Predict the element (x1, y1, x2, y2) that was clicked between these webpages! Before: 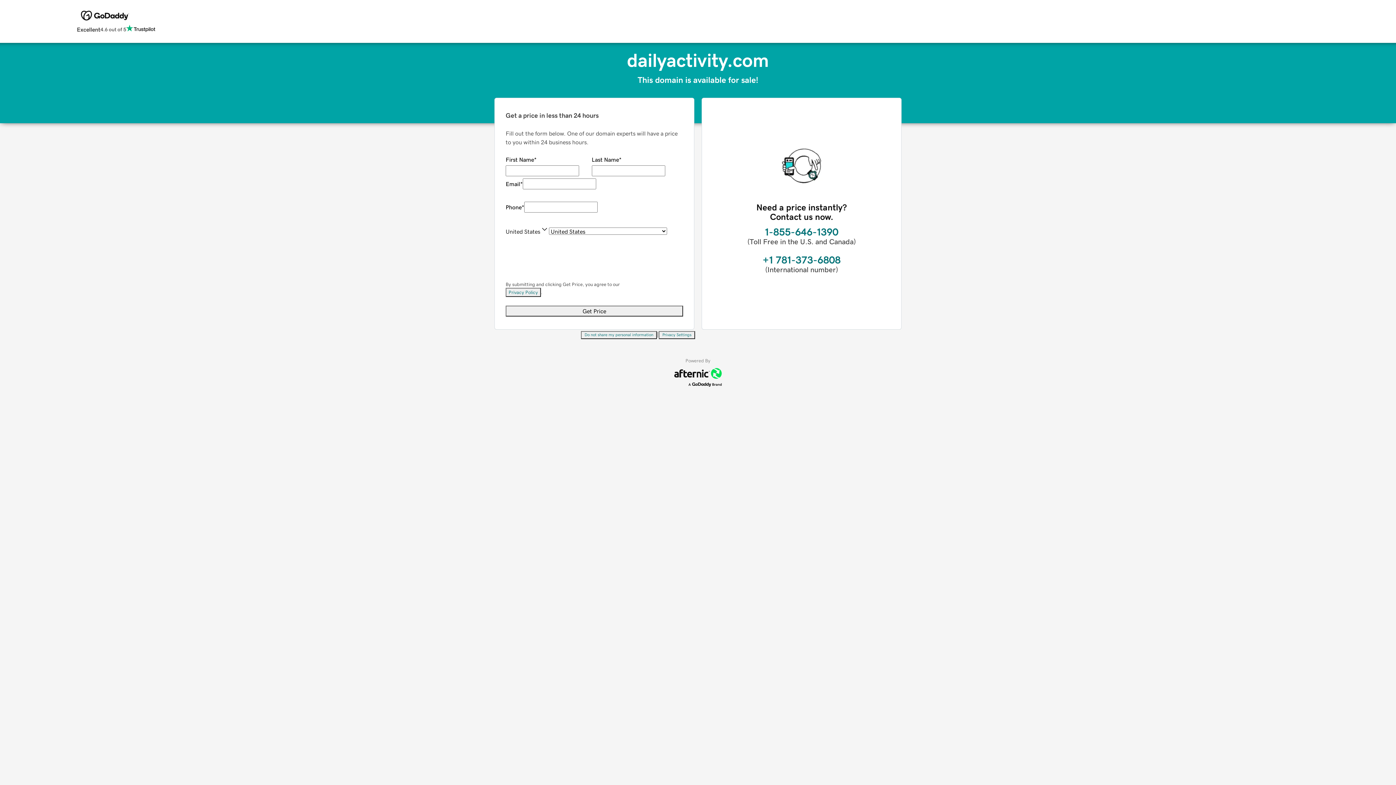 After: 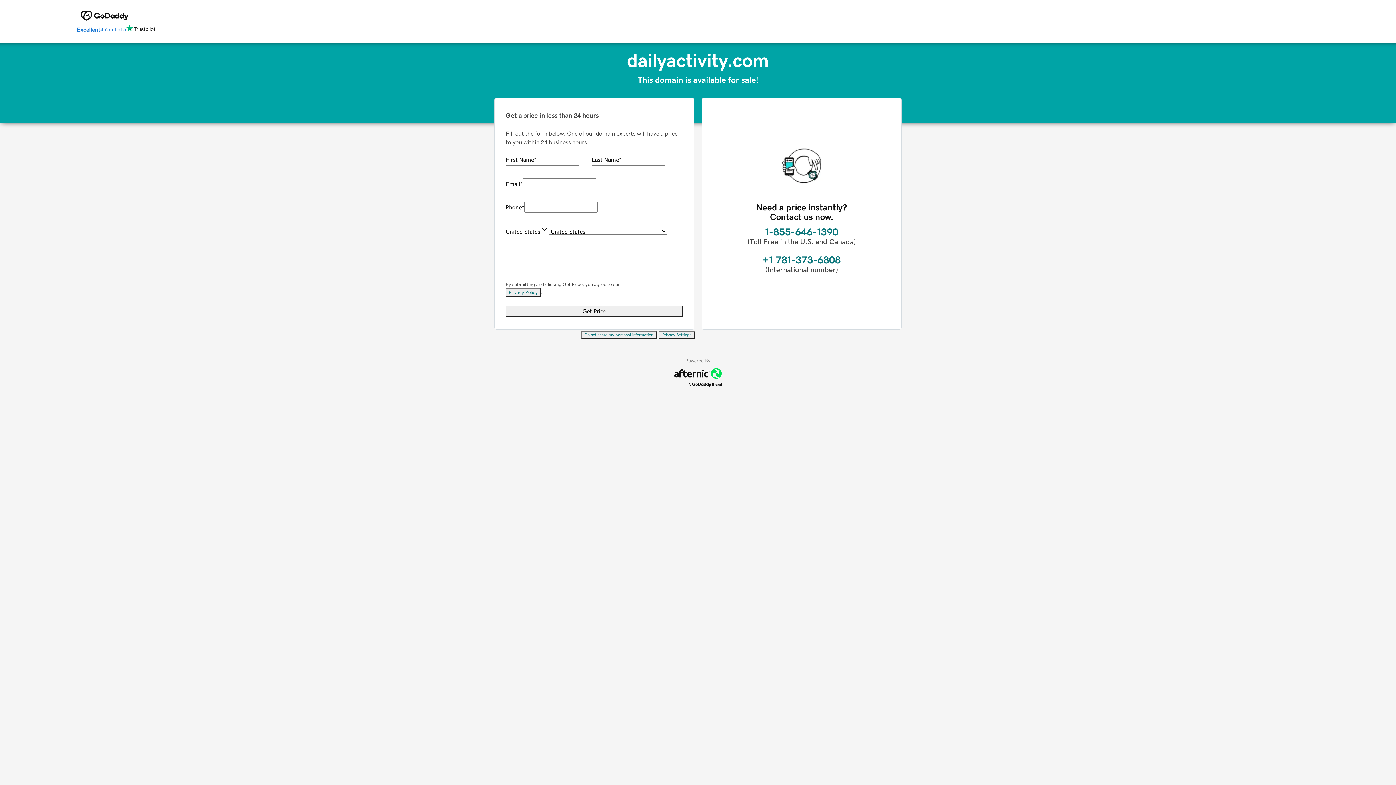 Action: bbox: (76, 24, 155, 34) label: Excellent
4.6 out of 5